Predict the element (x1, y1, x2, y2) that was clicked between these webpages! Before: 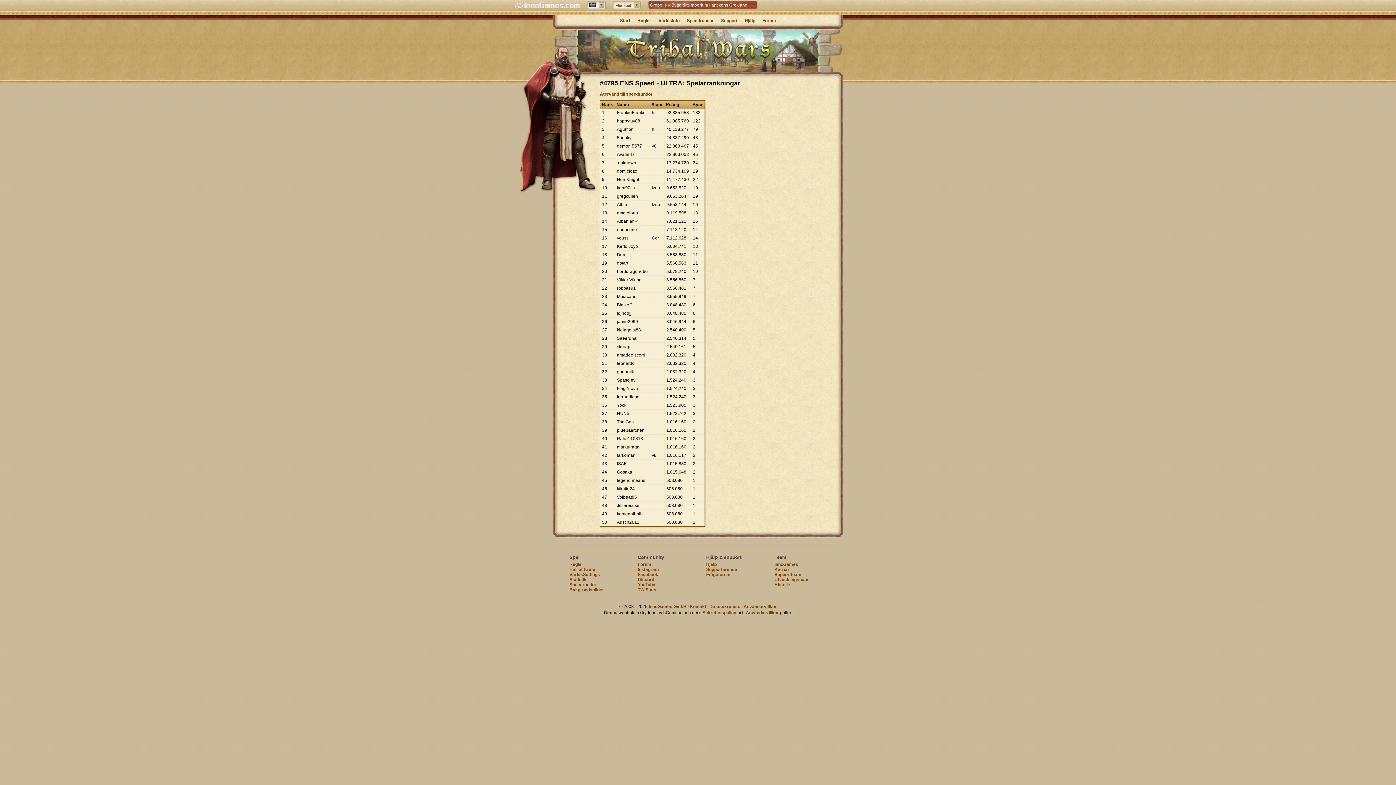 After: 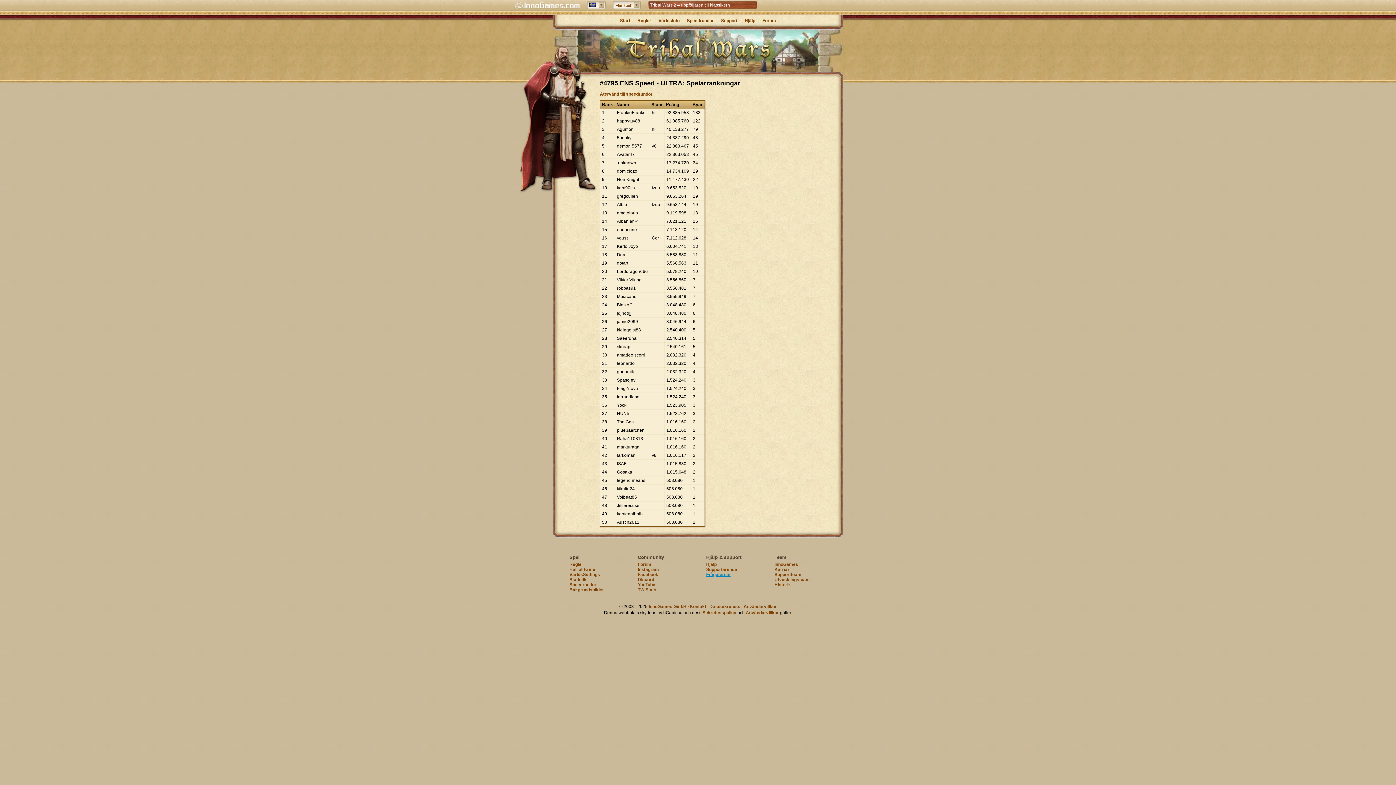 Action: label: Frågeforum bbox: (706, 572, 730, 577)